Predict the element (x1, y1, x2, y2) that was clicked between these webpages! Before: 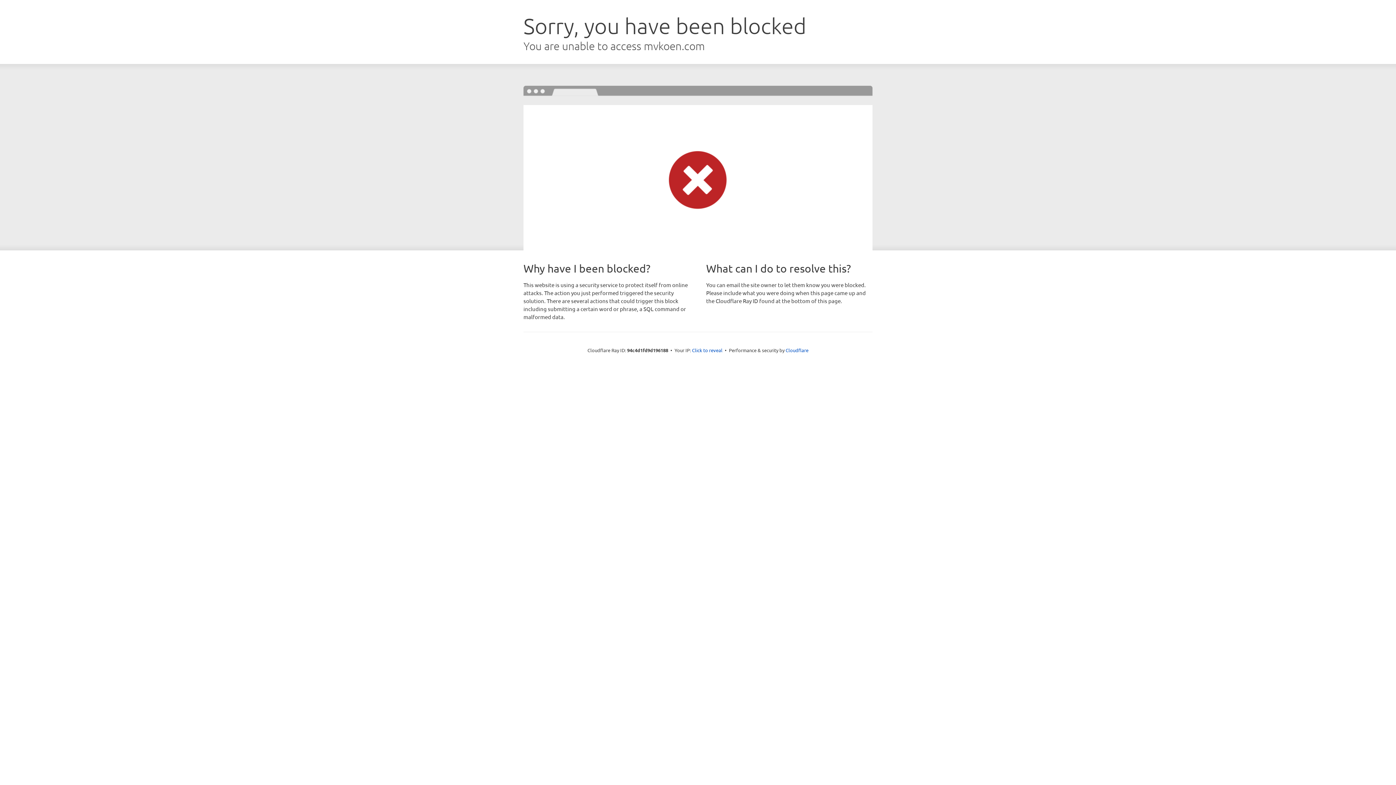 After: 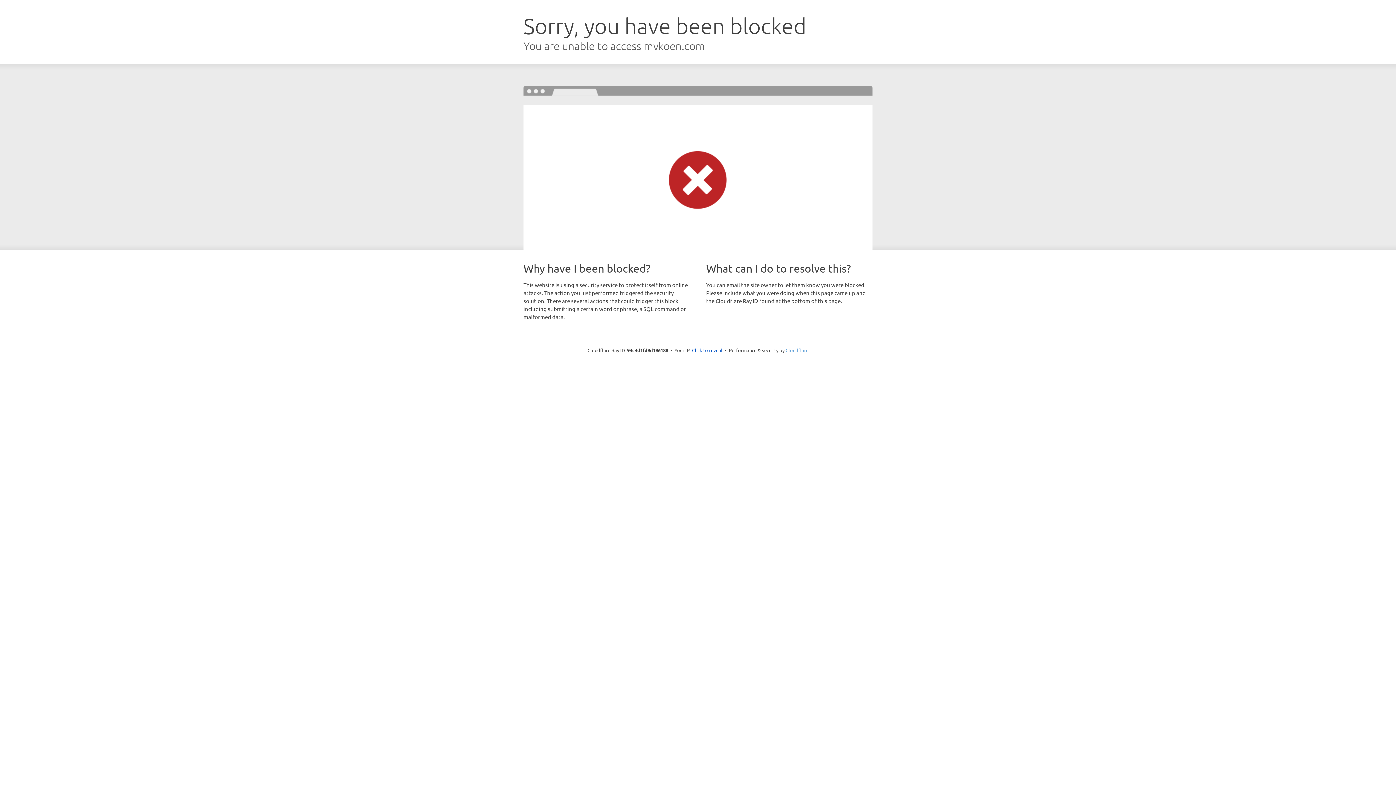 Action: label: Cloudflare bbox: (785, 347, 808, 353)